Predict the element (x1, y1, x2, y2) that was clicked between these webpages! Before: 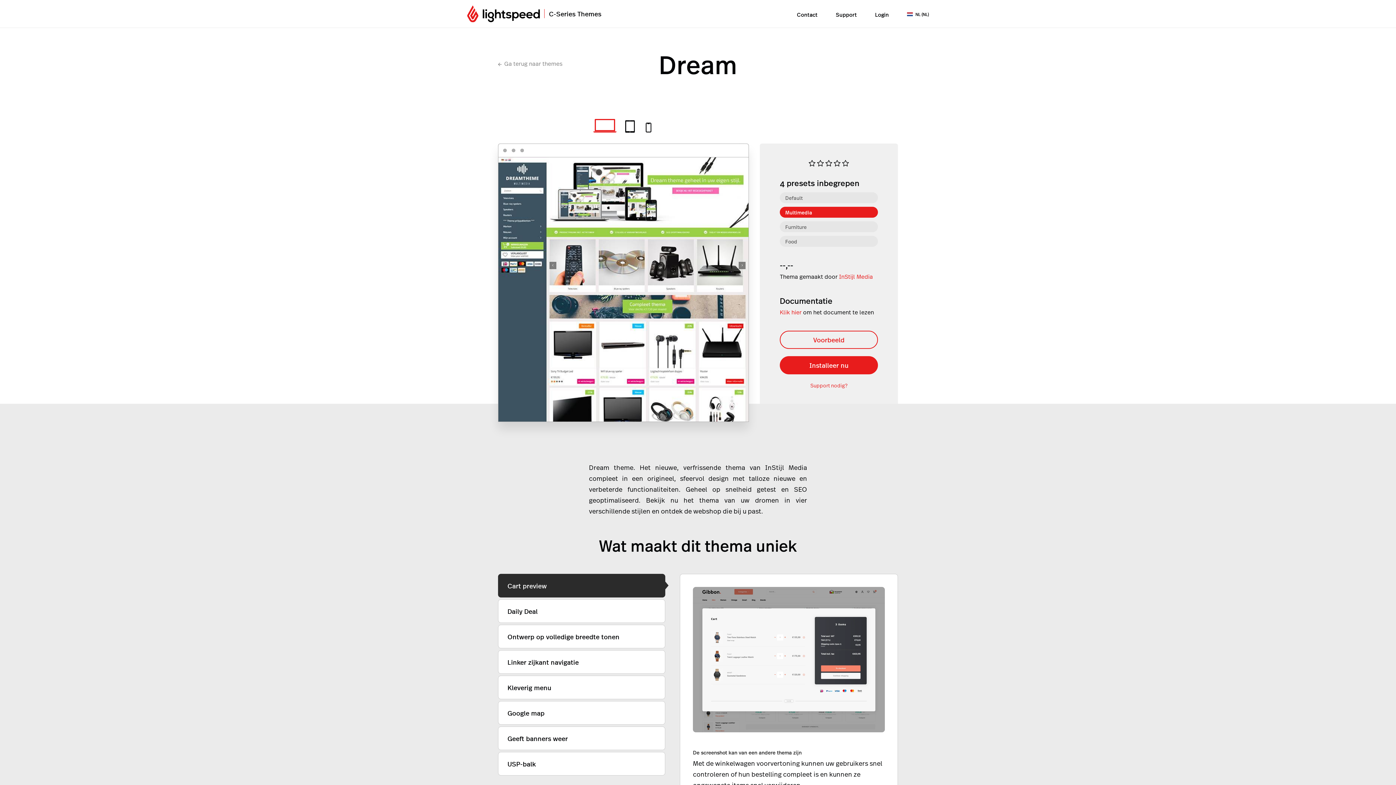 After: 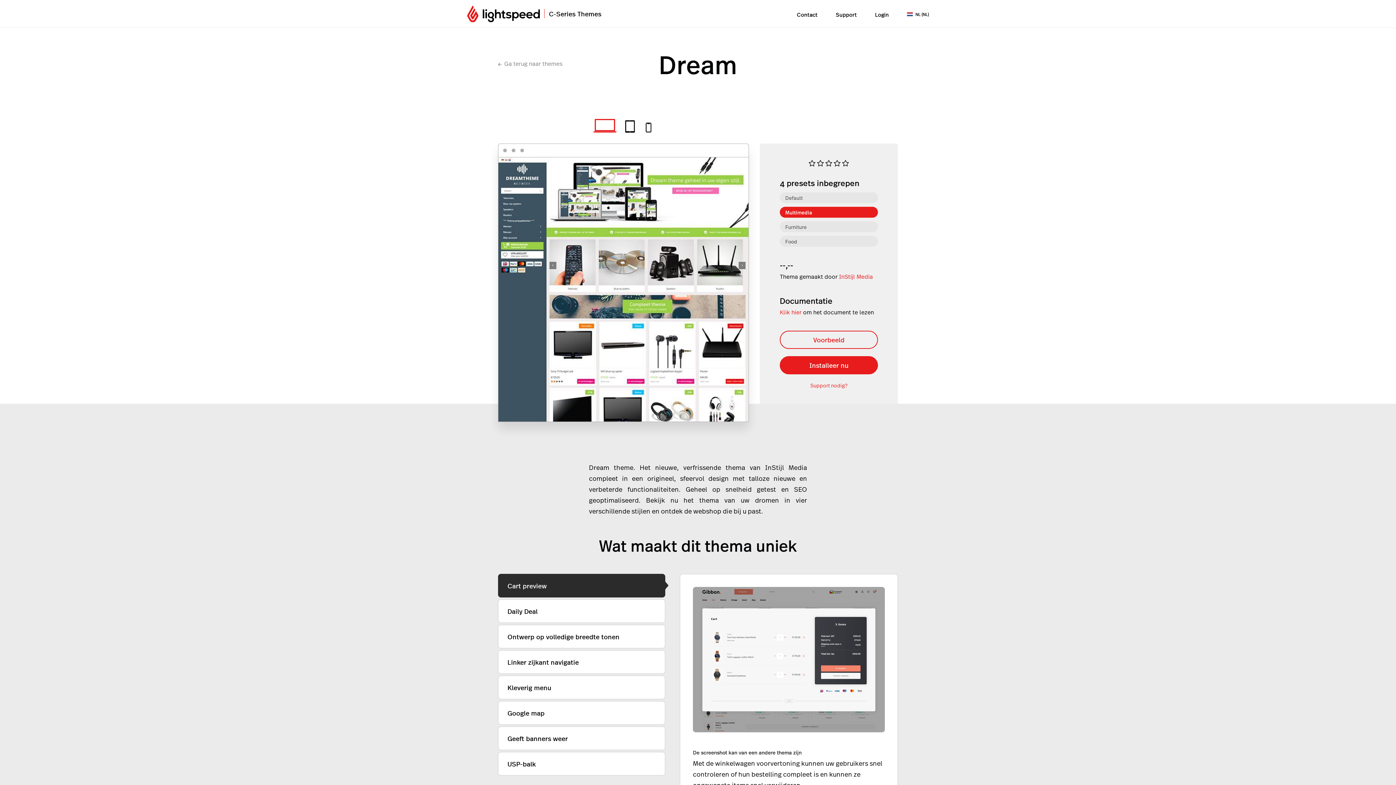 Action: label: Cart preview bbox: (498, 574, 665, 597)